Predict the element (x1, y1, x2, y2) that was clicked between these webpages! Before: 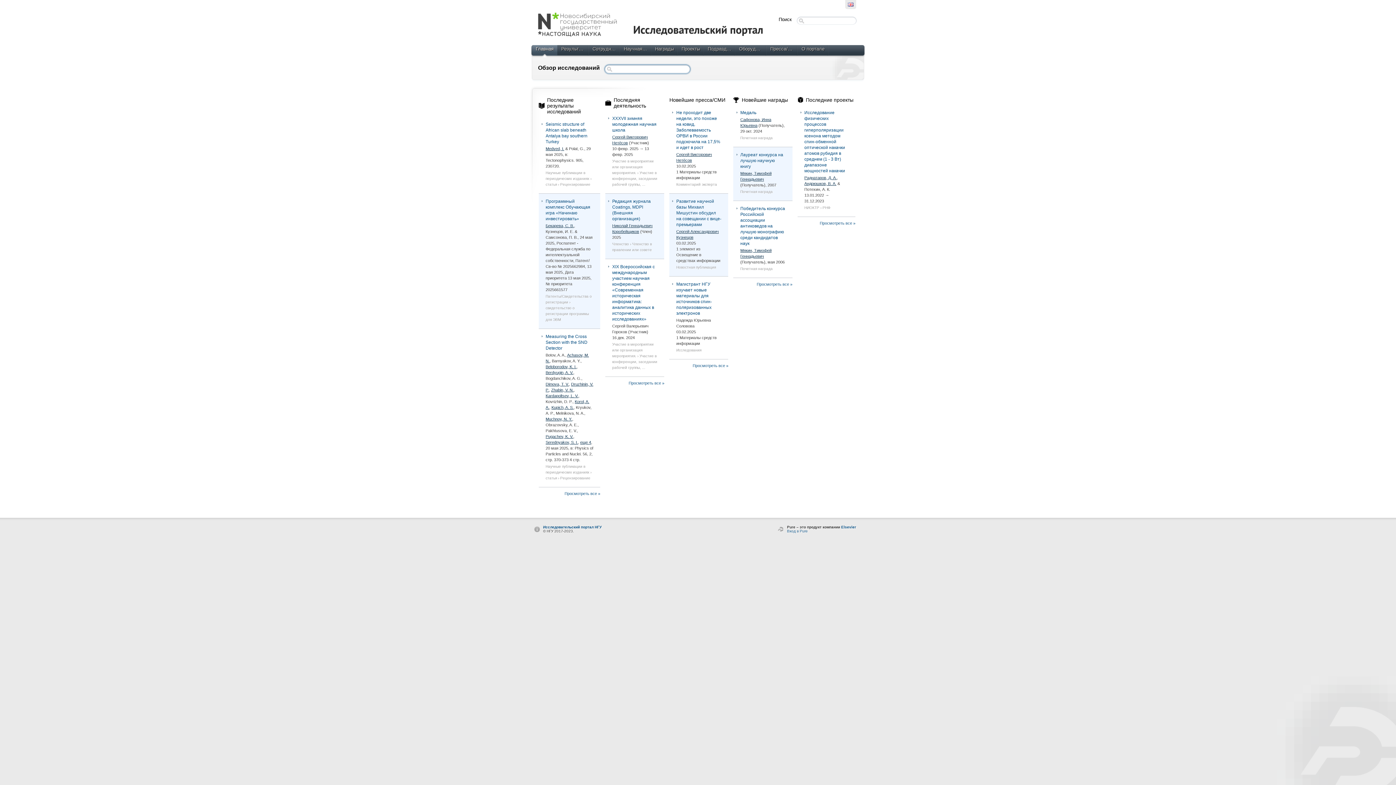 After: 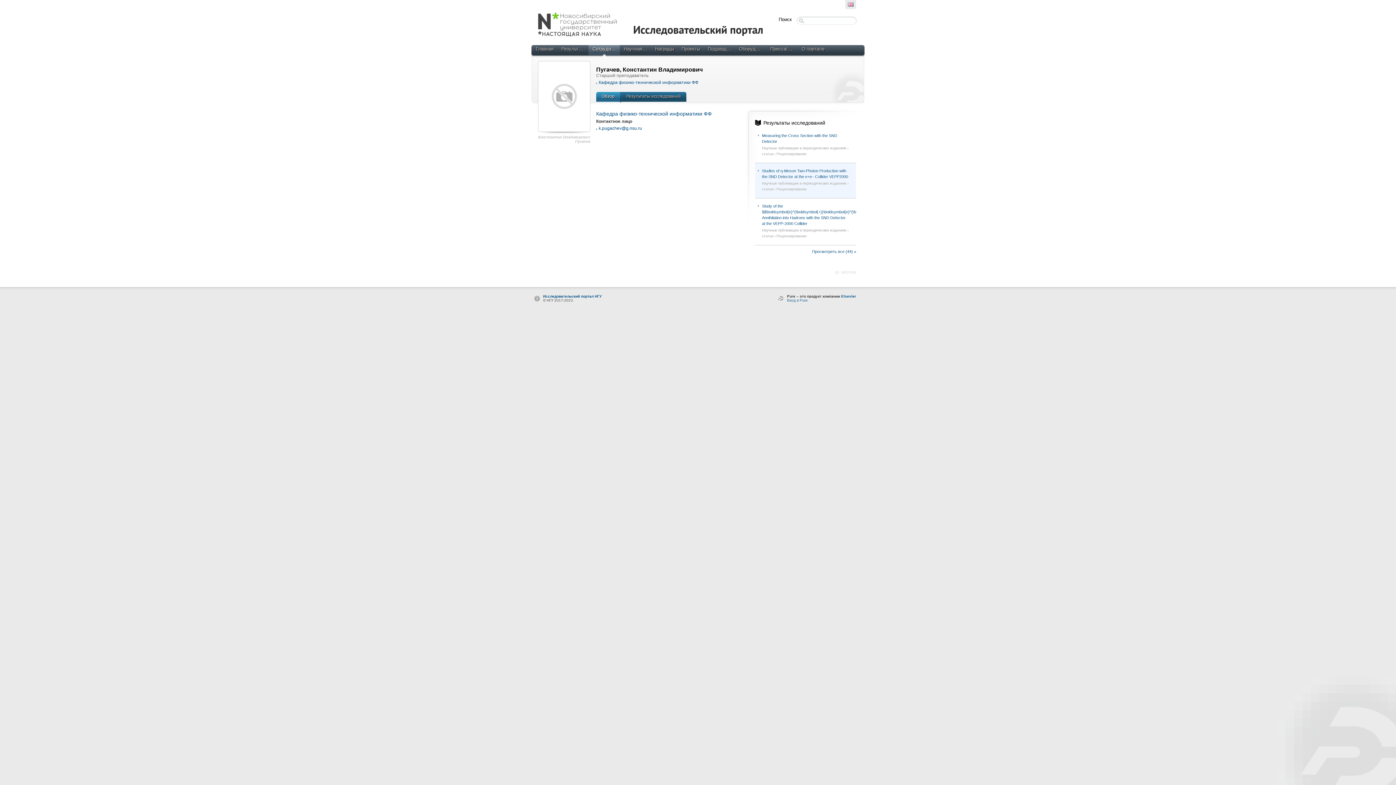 Action: bbox: (545, 434, 573, 438) label: Pugachev, K. V.